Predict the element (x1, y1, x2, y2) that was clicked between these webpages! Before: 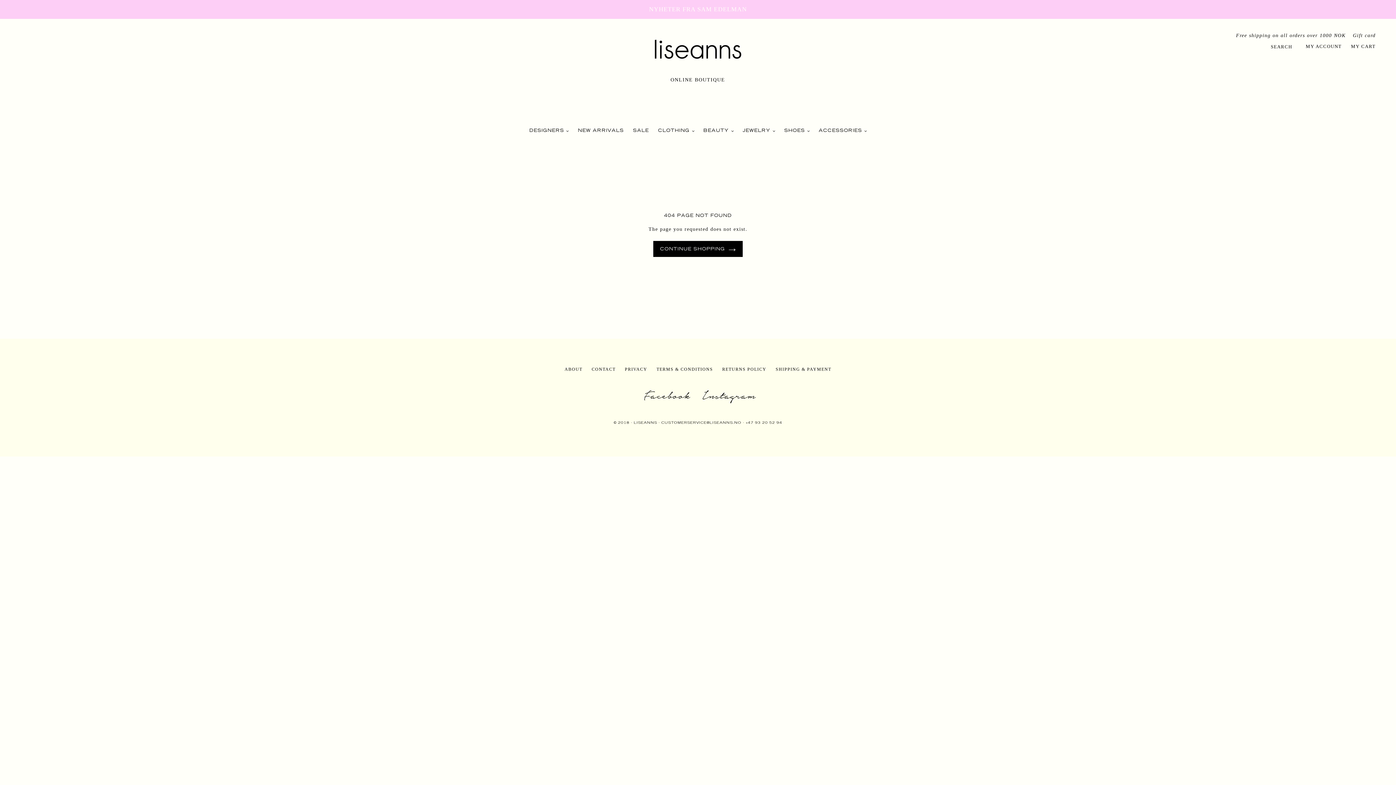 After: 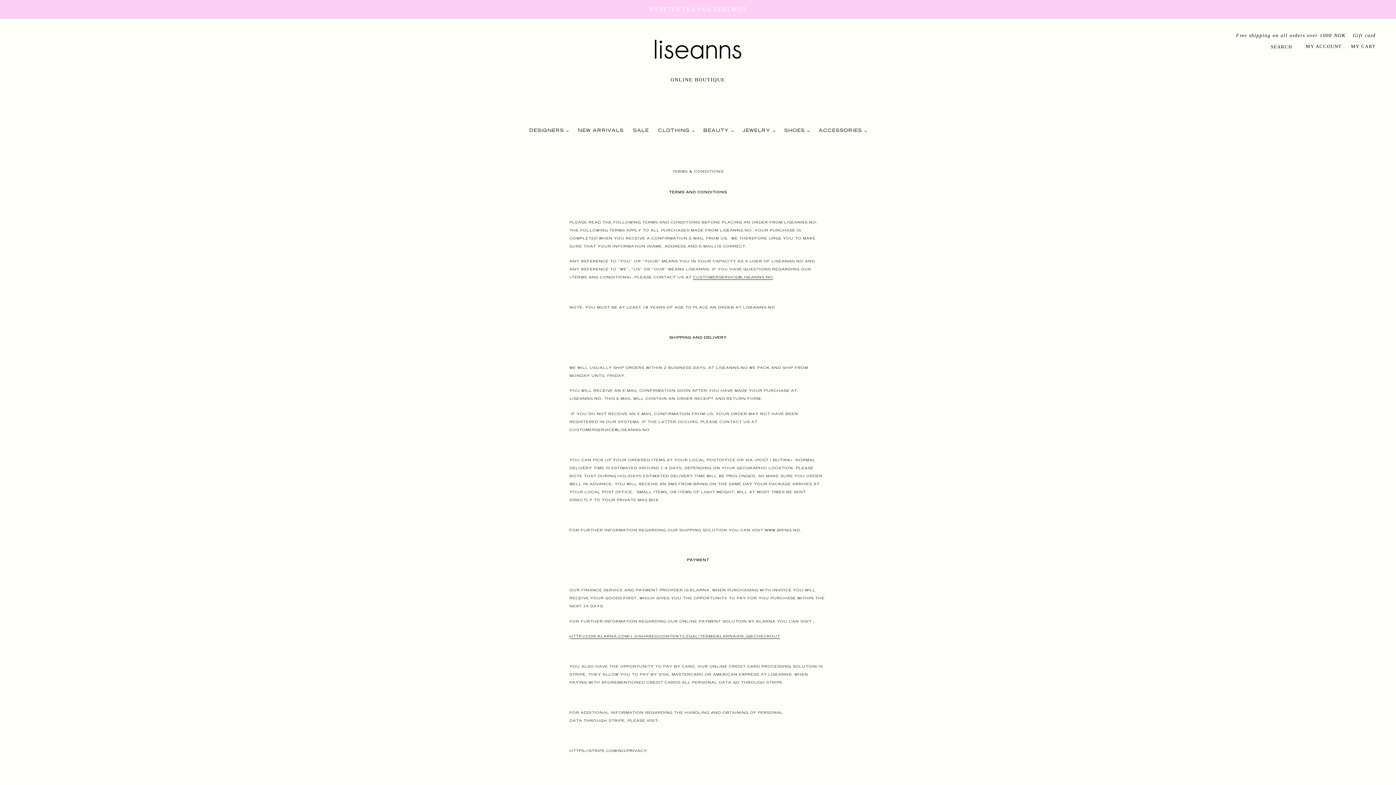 Action: bbox: (656, 366, 713, 371) label: TERMS & CONDITIONS